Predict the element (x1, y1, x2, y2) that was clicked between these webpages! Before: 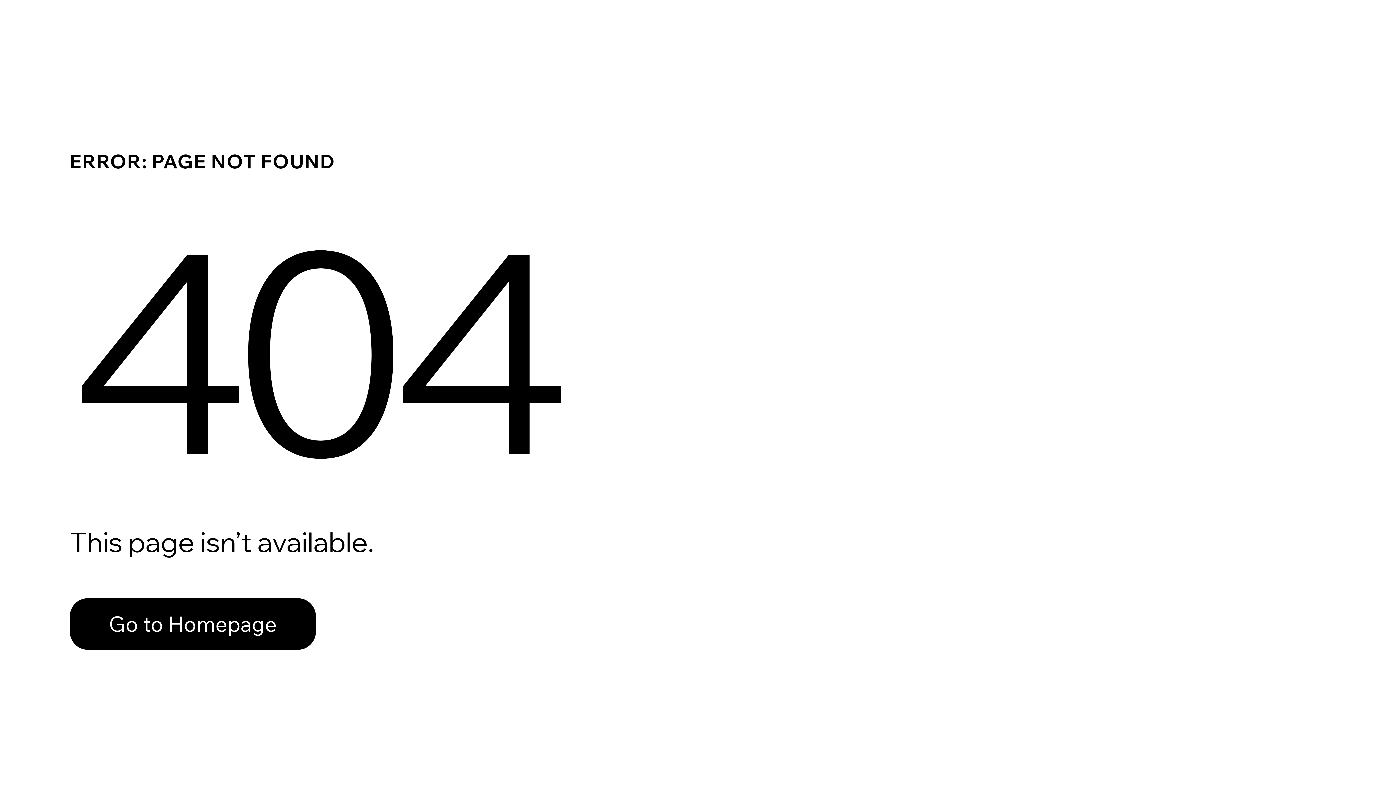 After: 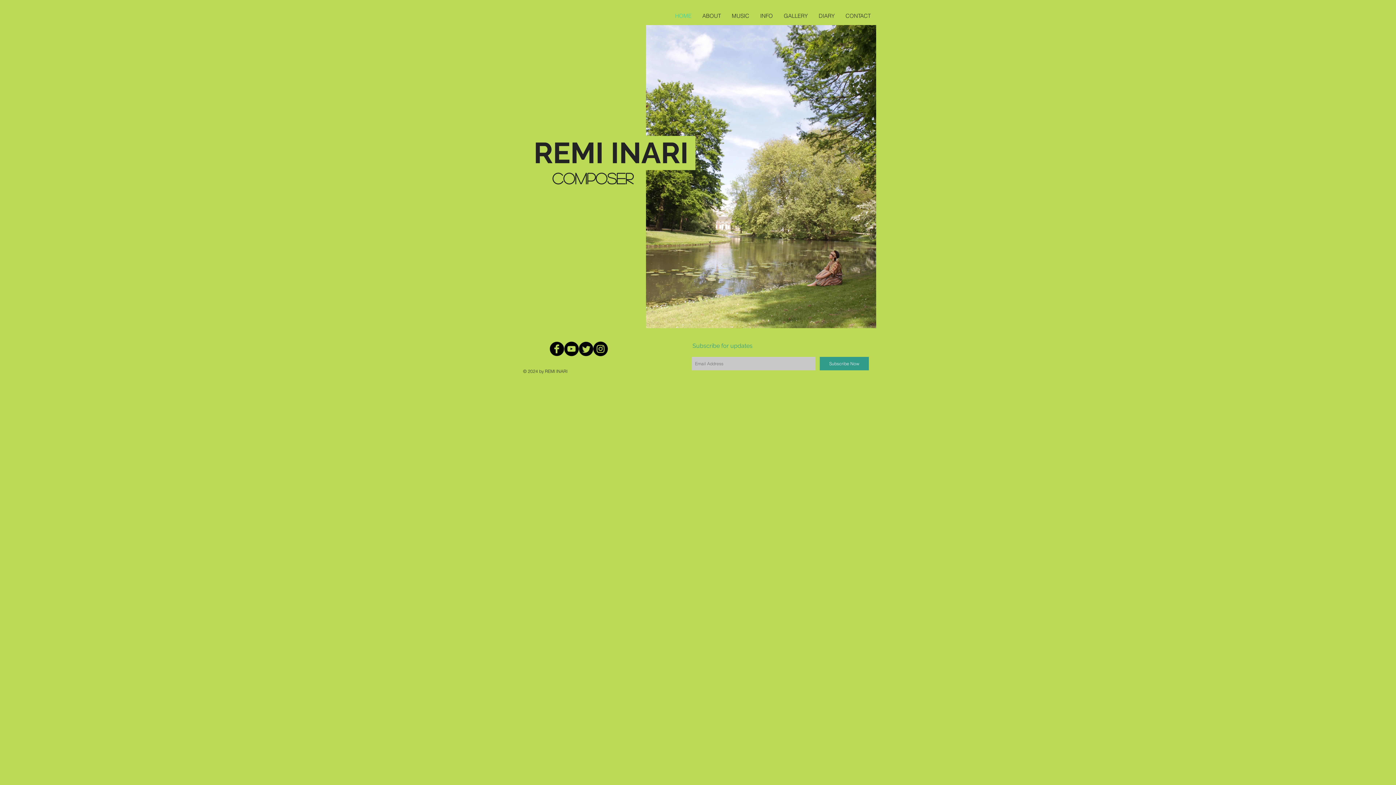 Action: bbox: (69, 582, 768, 659) label: Go to Homepage